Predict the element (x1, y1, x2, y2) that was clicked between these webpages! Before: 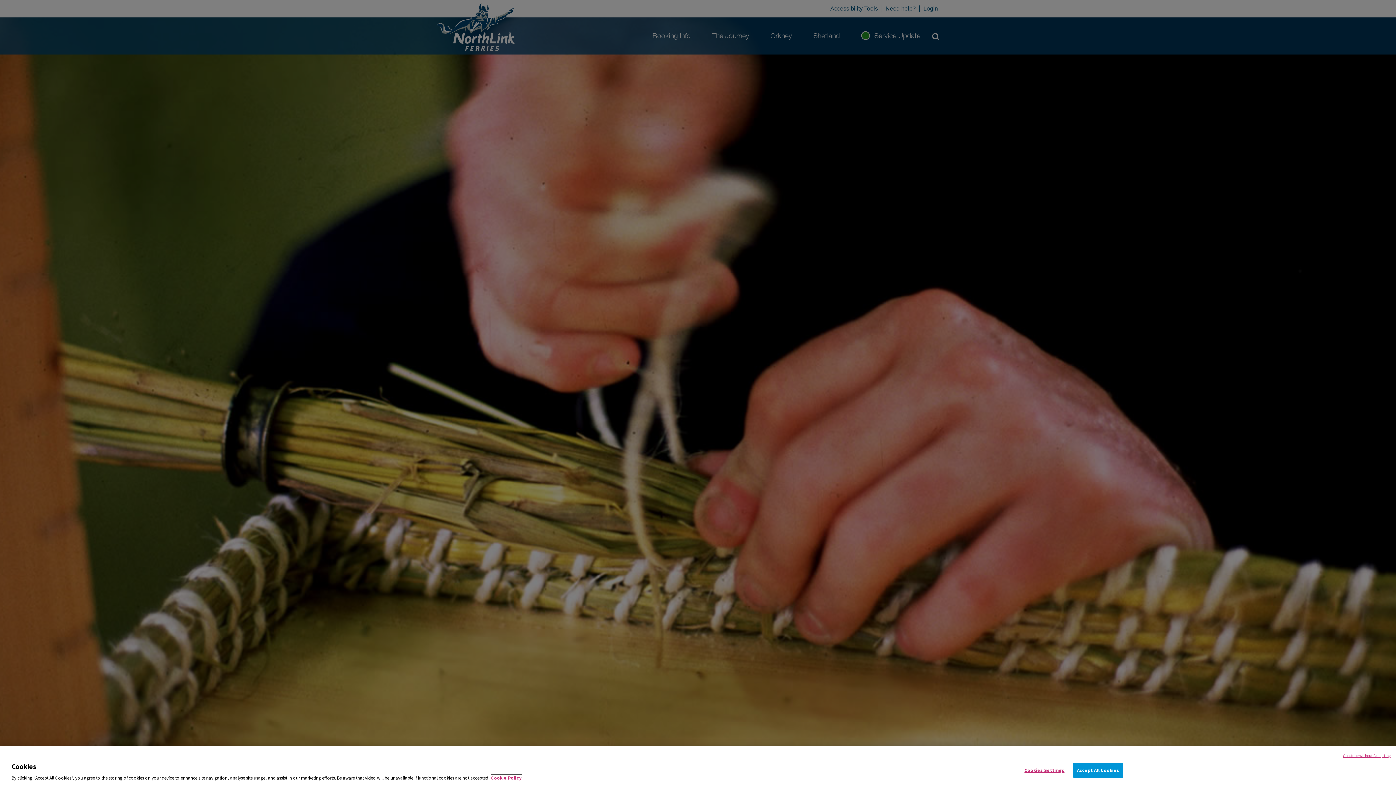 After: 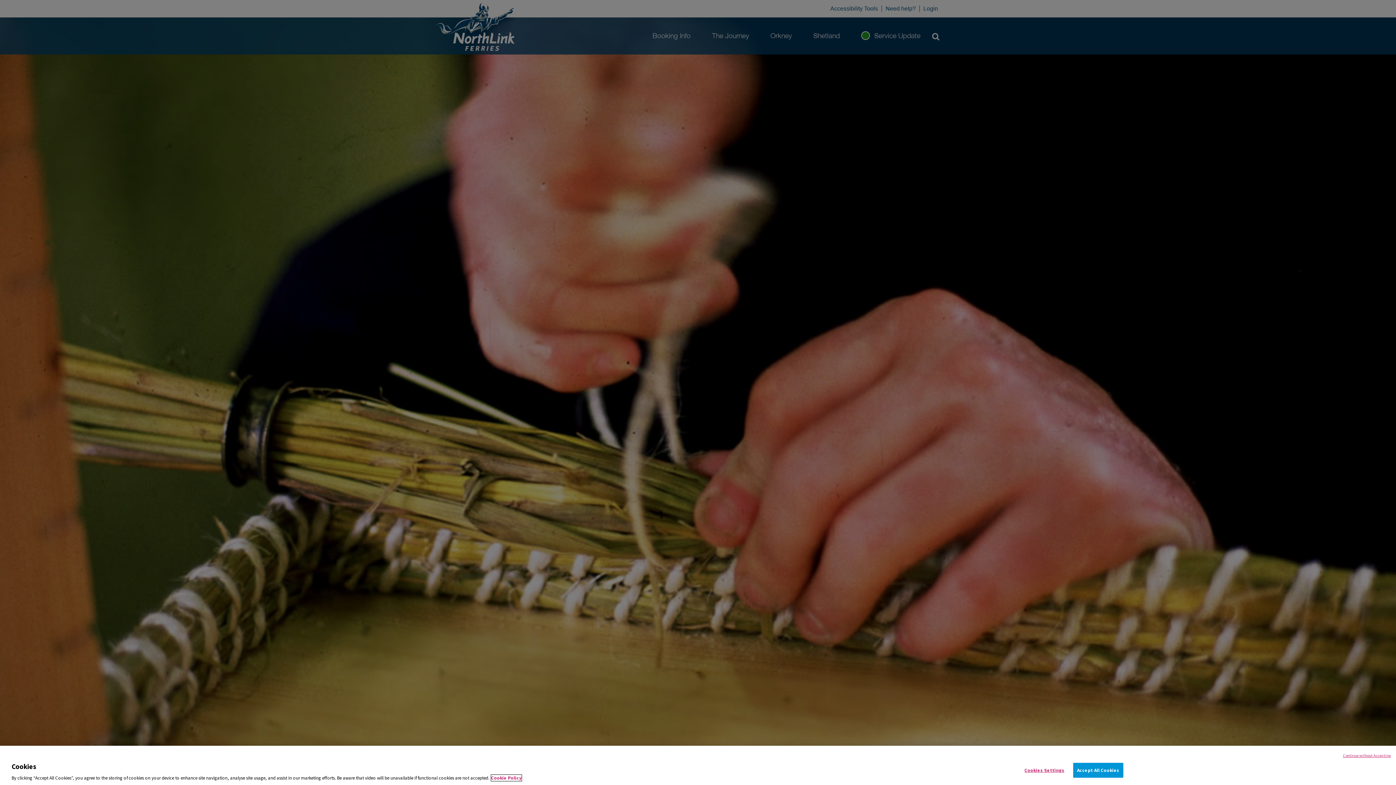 Action: label: More information about your privacy bbox: (491, 775, 521, 781)